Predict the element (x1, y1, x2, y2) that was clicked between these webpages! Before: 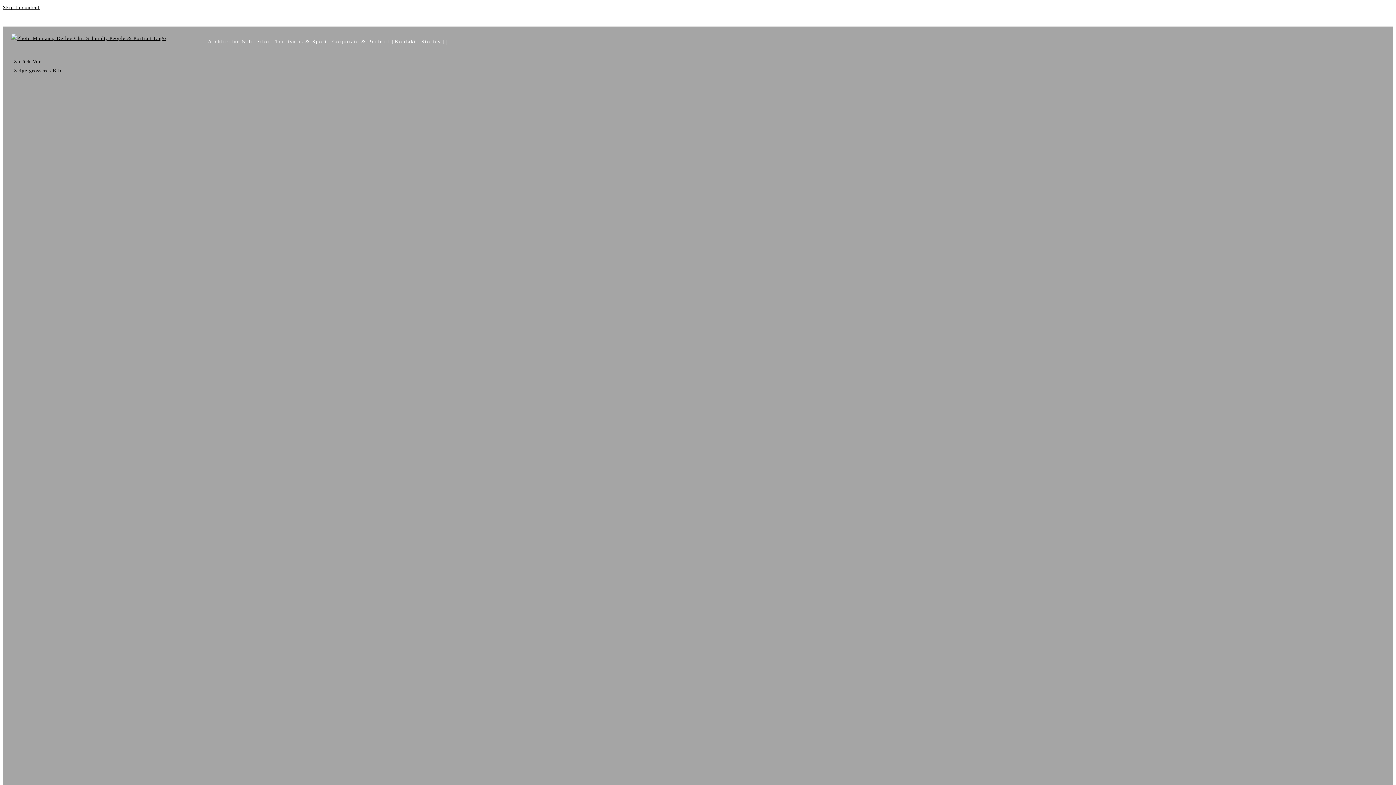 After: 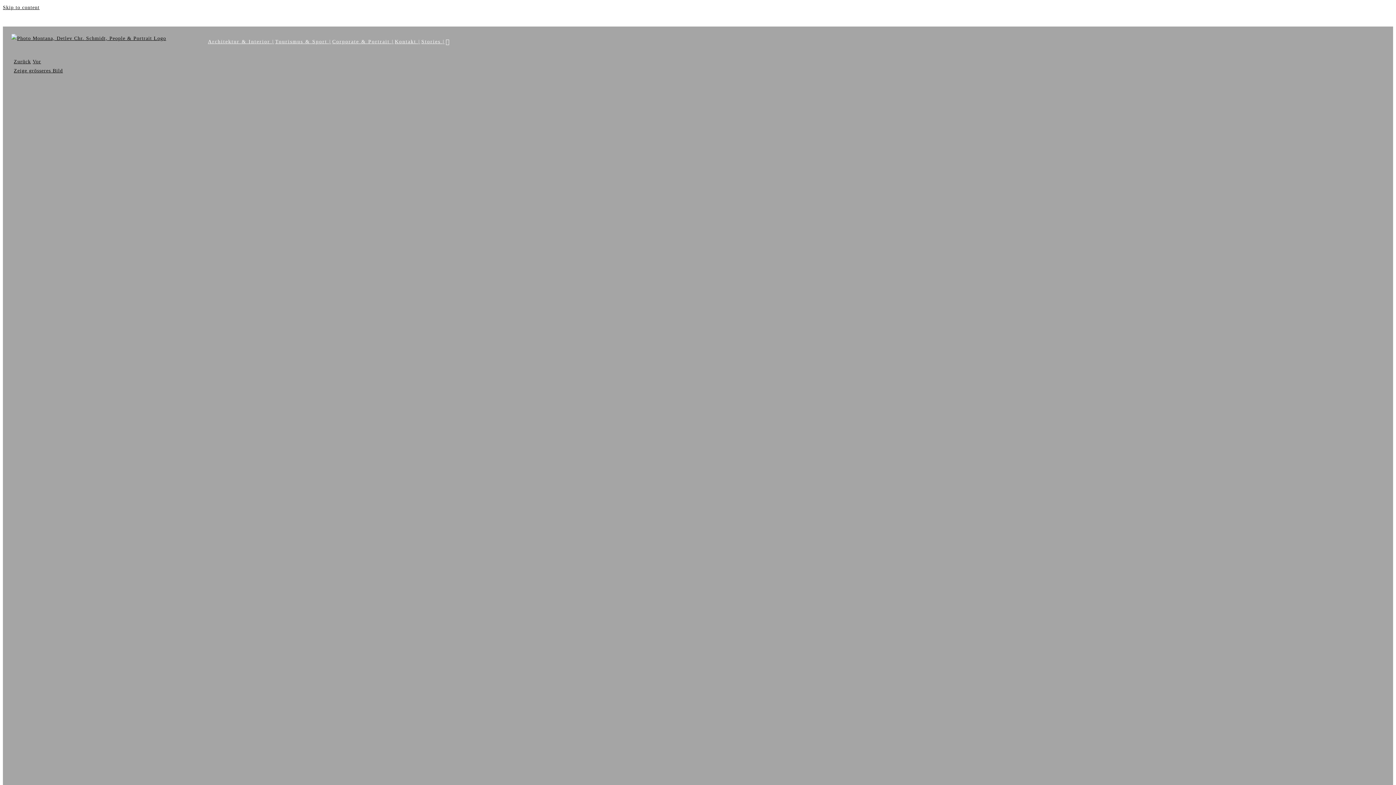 Action: label: Vor bbox: (32, 58, 41, 64)